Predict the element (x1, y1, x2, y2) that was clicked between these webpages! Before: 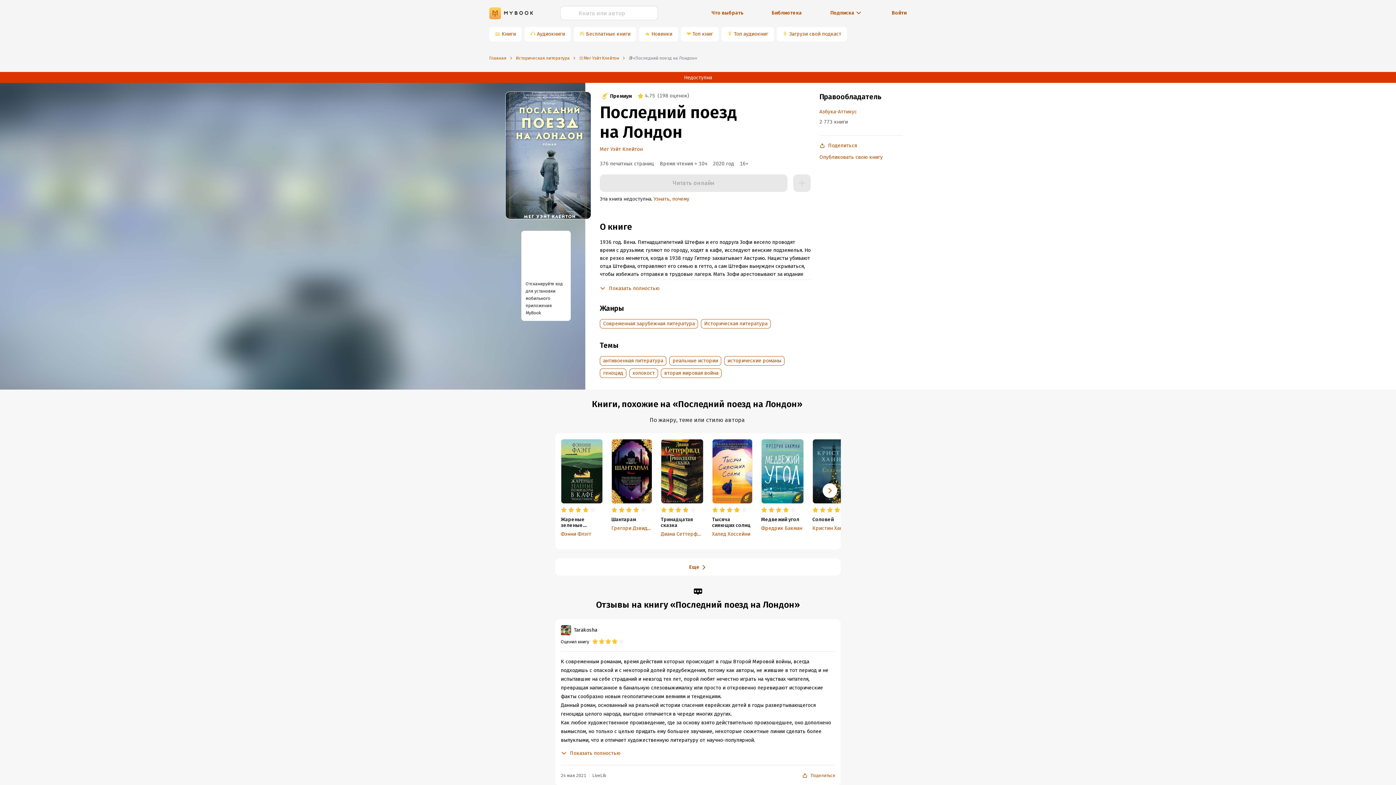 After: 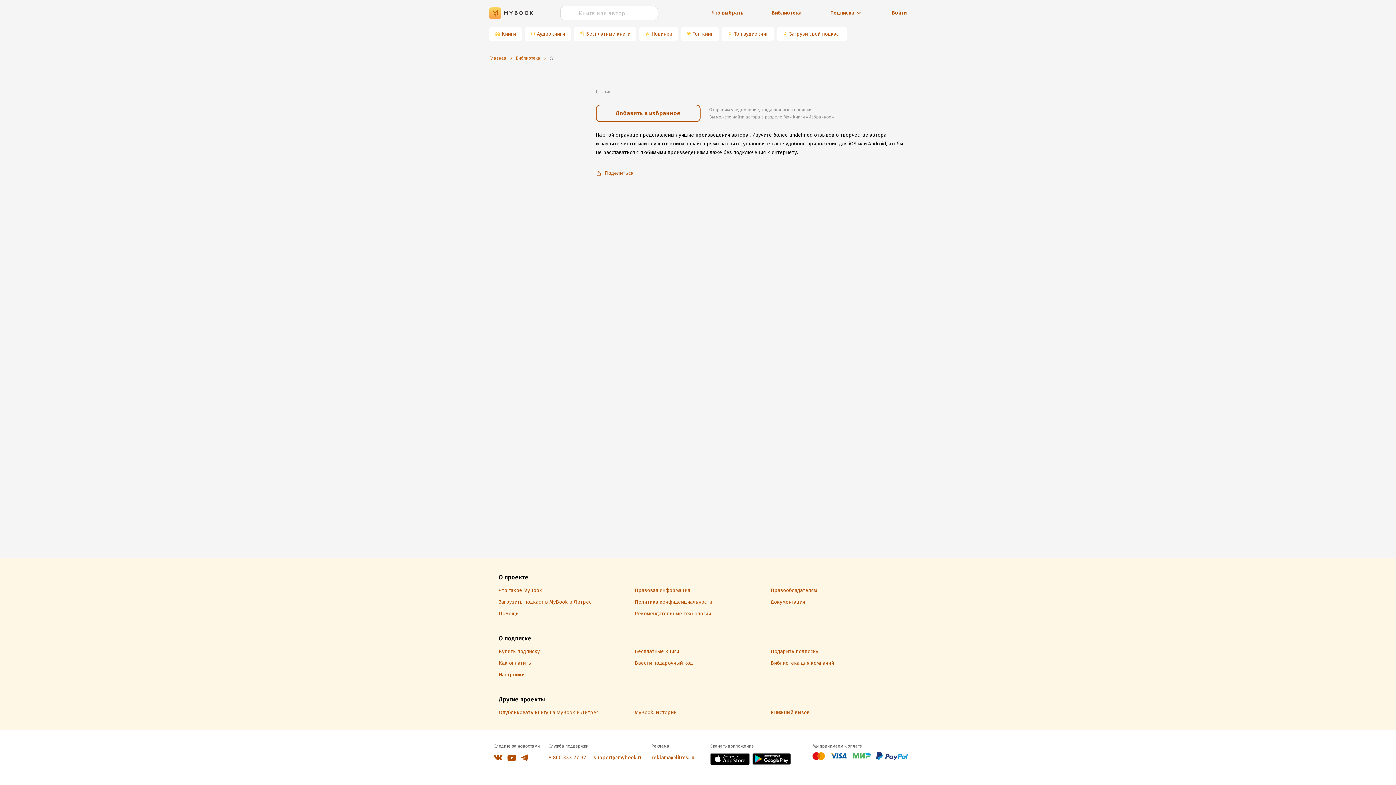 Action: bbox: (579, 55, 619, 61) label: ⭐️Мег Уэйт Клейтон